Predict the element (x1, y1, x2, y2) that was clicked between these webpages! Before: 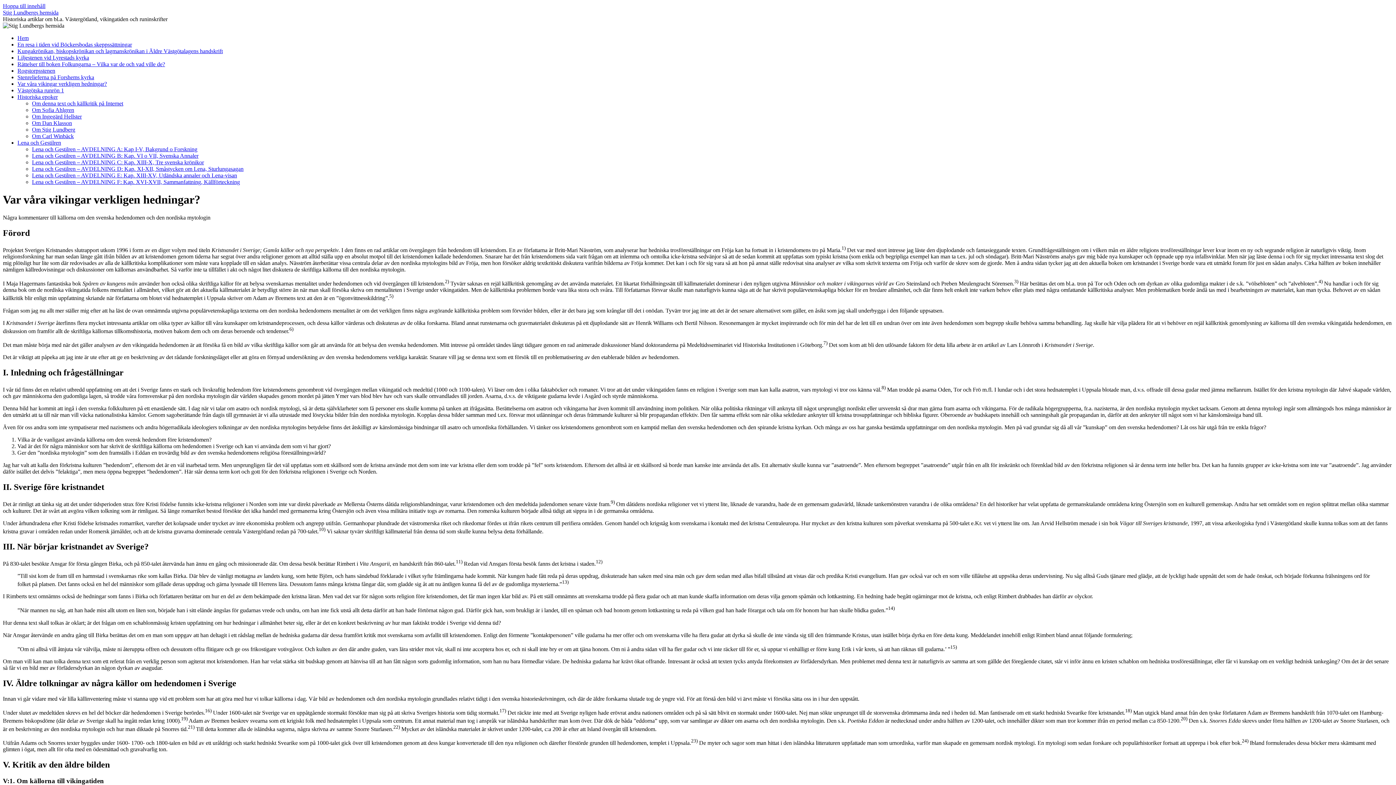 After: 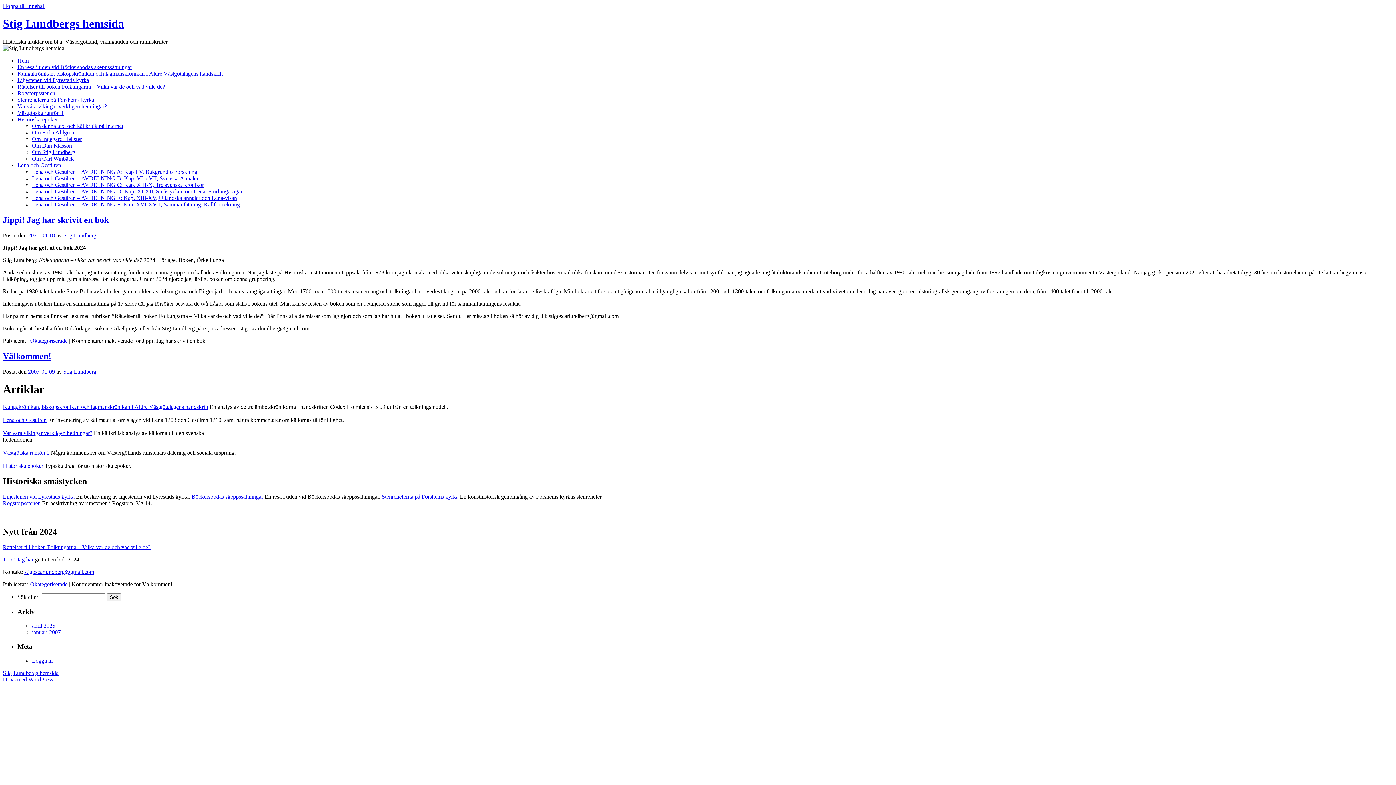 Action: bbox: (2, 9, 58, 15) label: Stig Lundbergs hemsida